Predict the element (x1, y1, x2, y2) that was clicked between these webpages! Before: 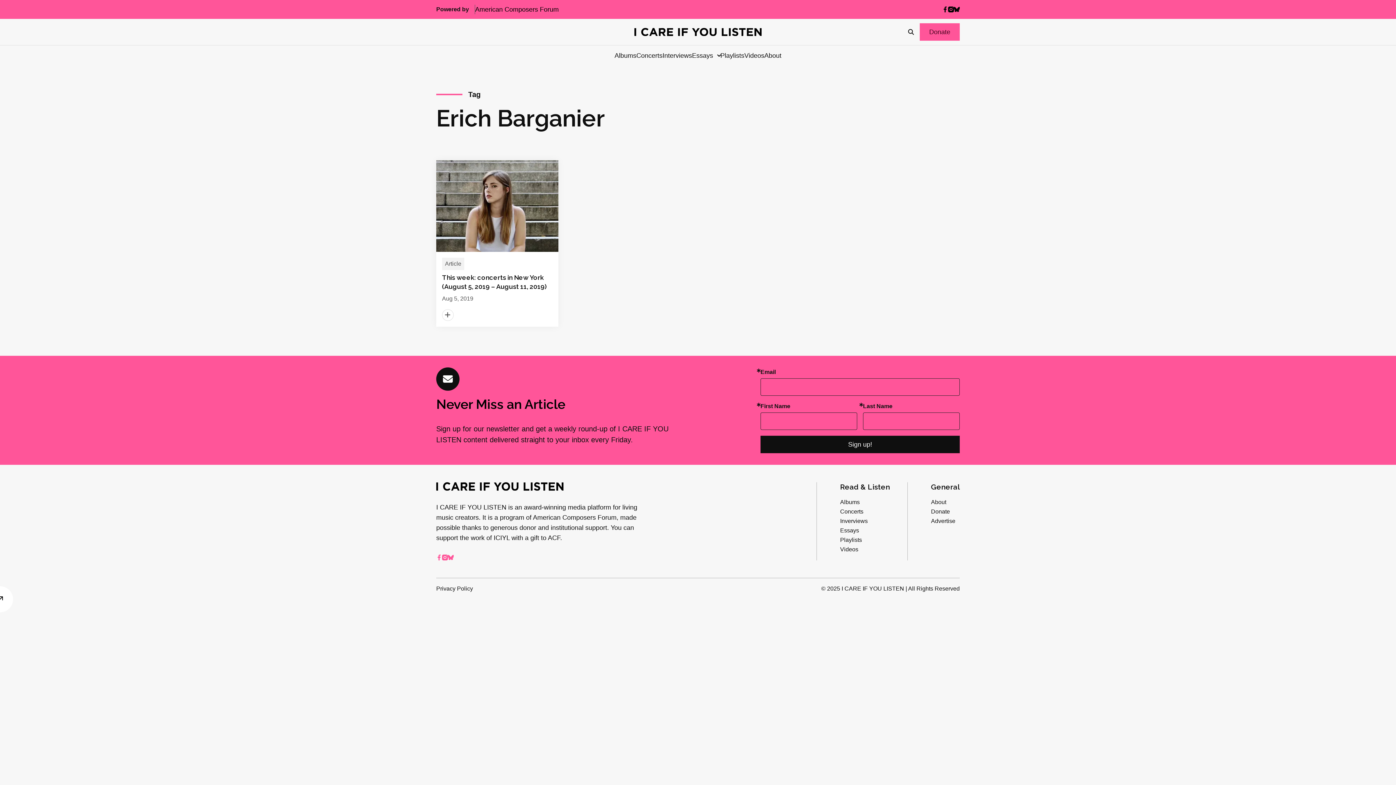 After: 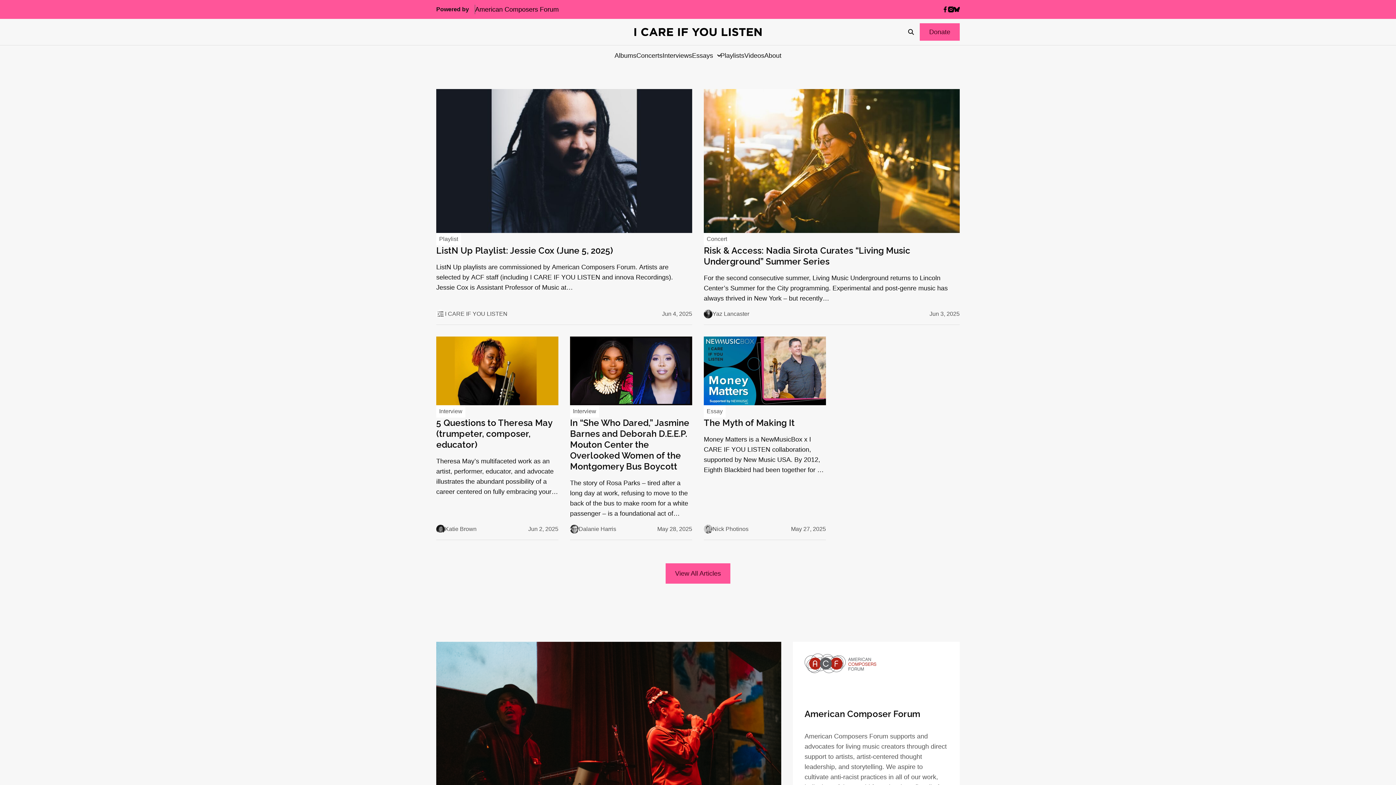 Action: bbox: (634, 23, 761, 40)